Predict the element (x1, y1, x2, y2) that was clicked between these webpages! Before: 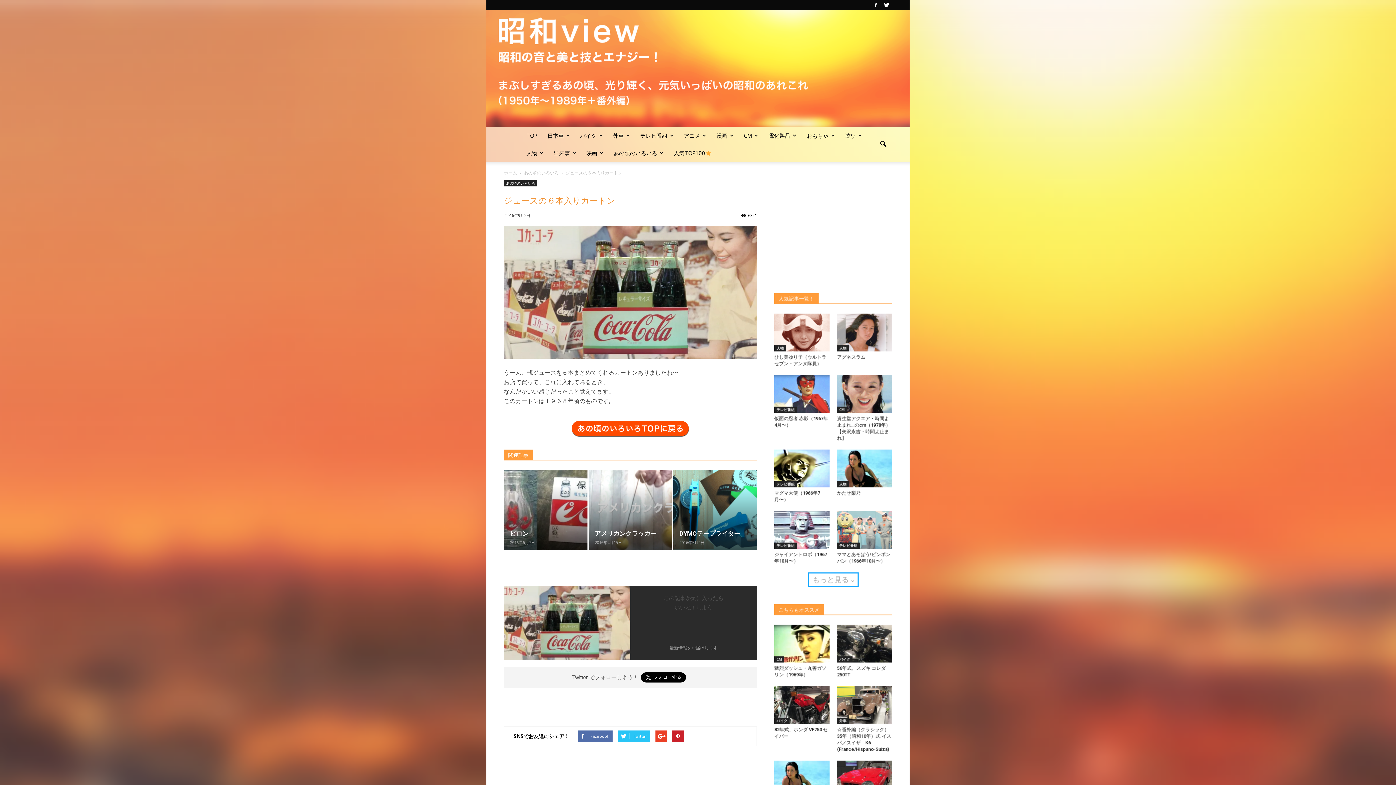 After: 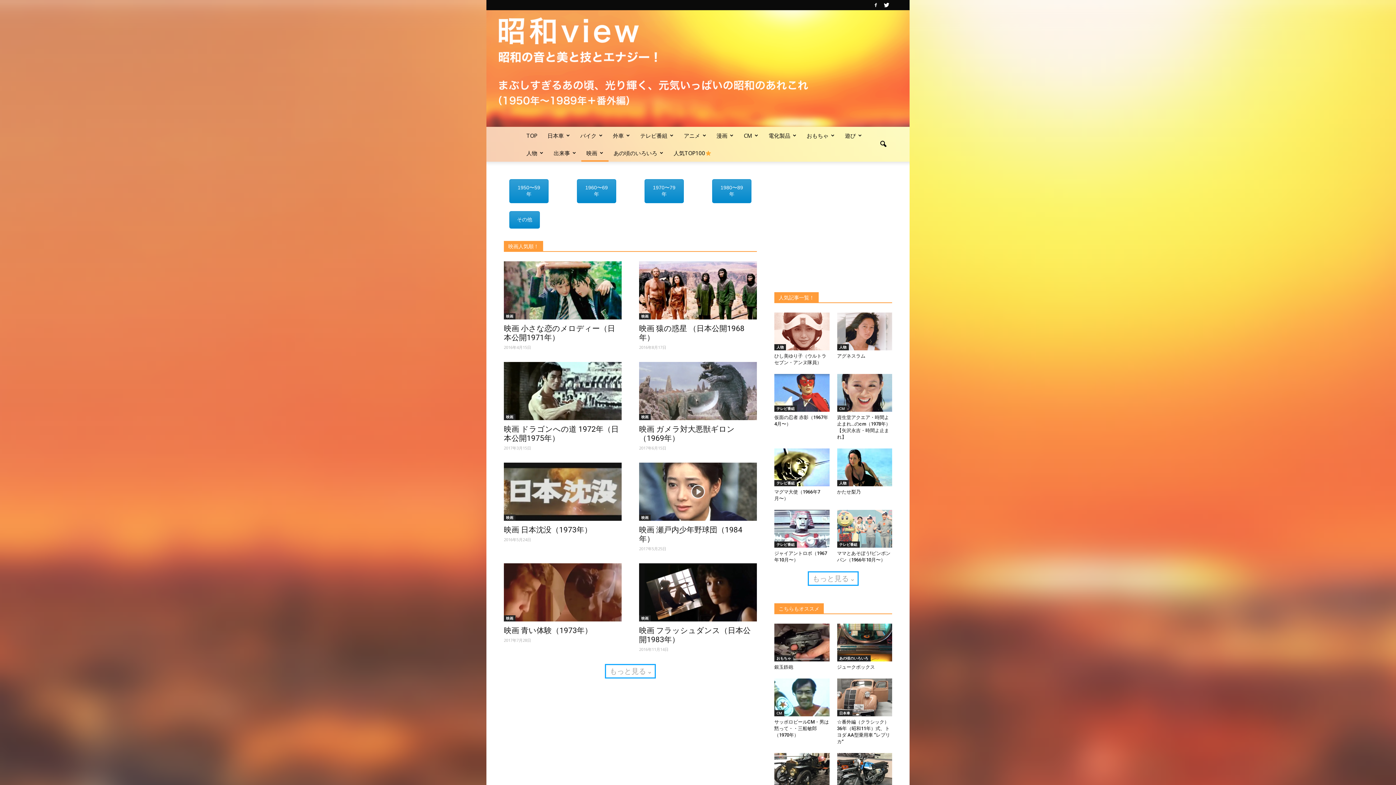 Action: bbox: (581, 144, 608, 161) label: 映画